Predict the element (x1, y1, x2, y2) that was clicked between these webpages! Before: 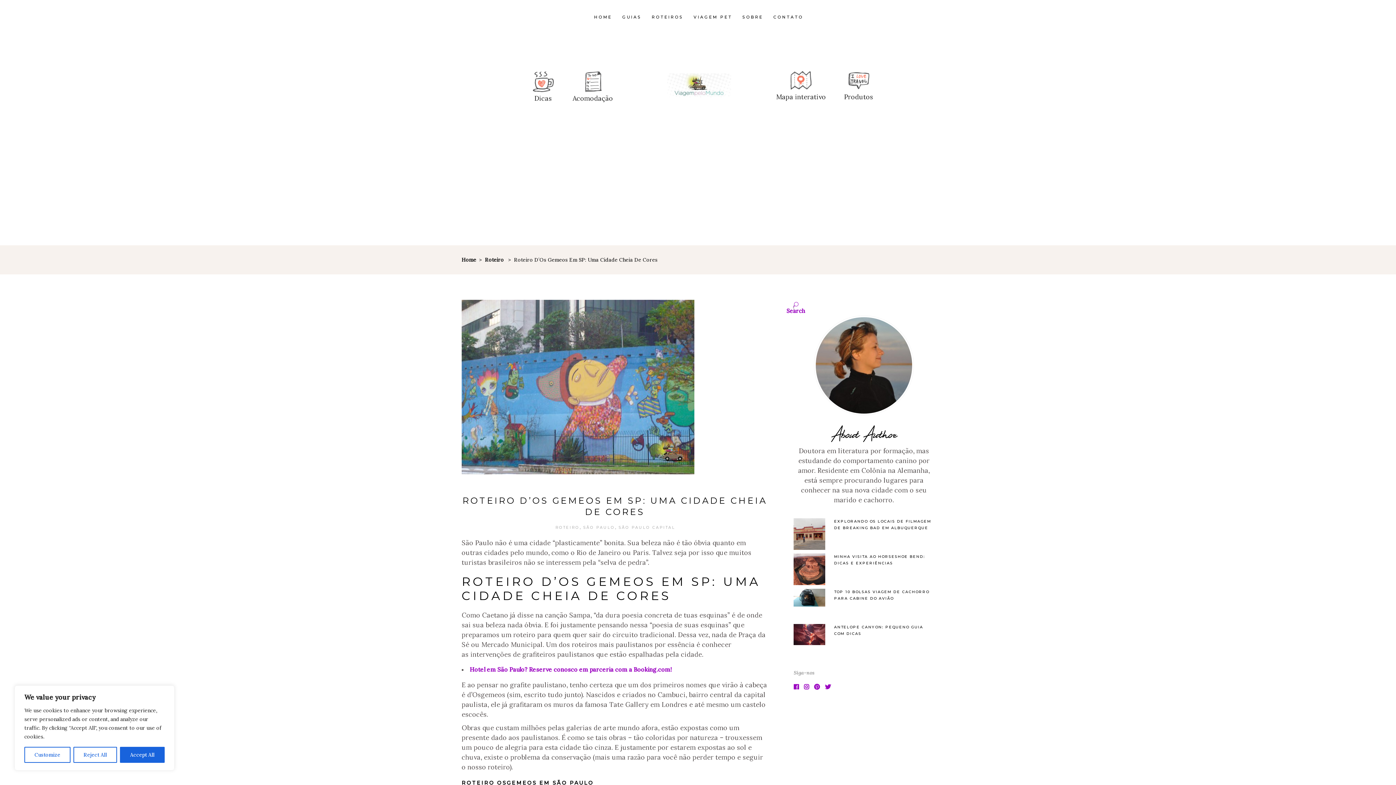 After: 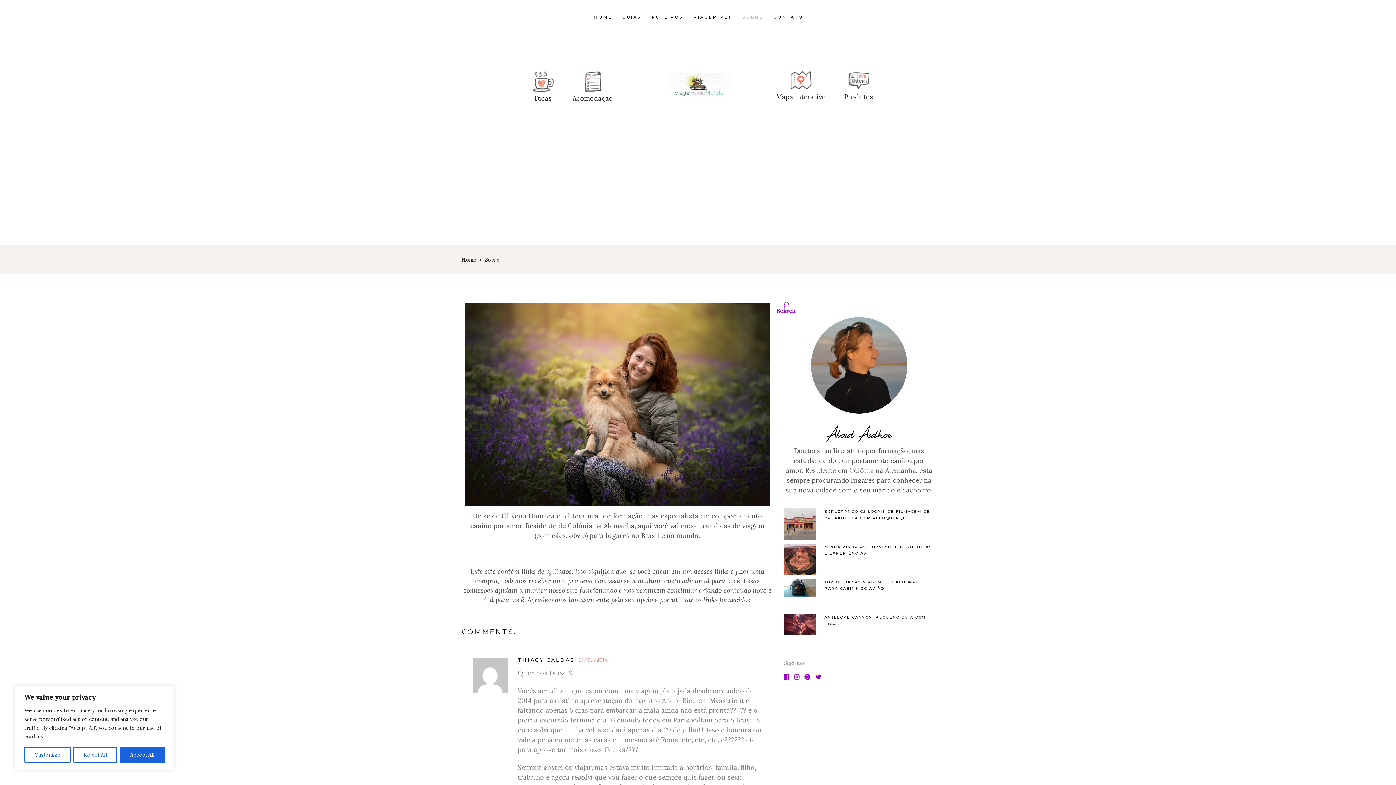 Action: label: SOBRE bbox: (737, 13, 768, 21)